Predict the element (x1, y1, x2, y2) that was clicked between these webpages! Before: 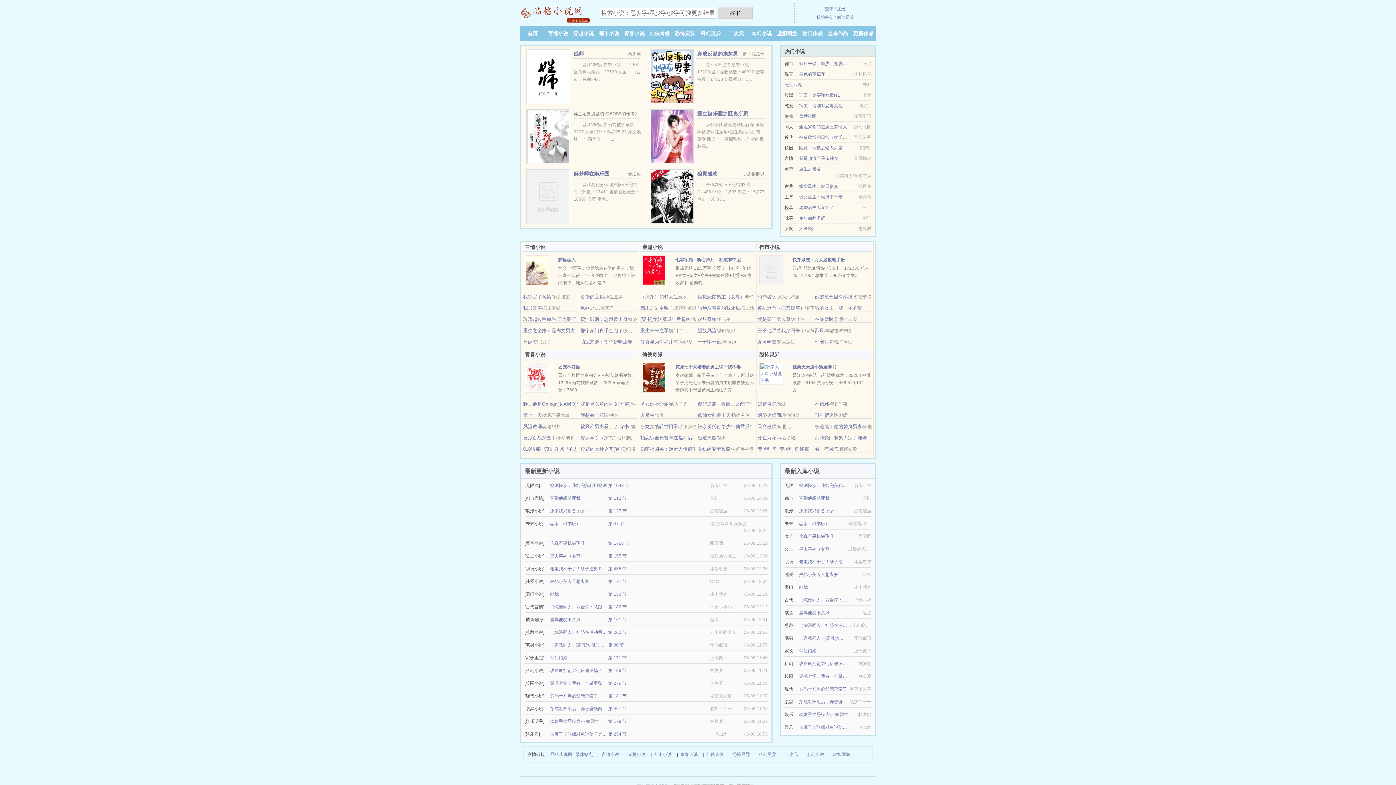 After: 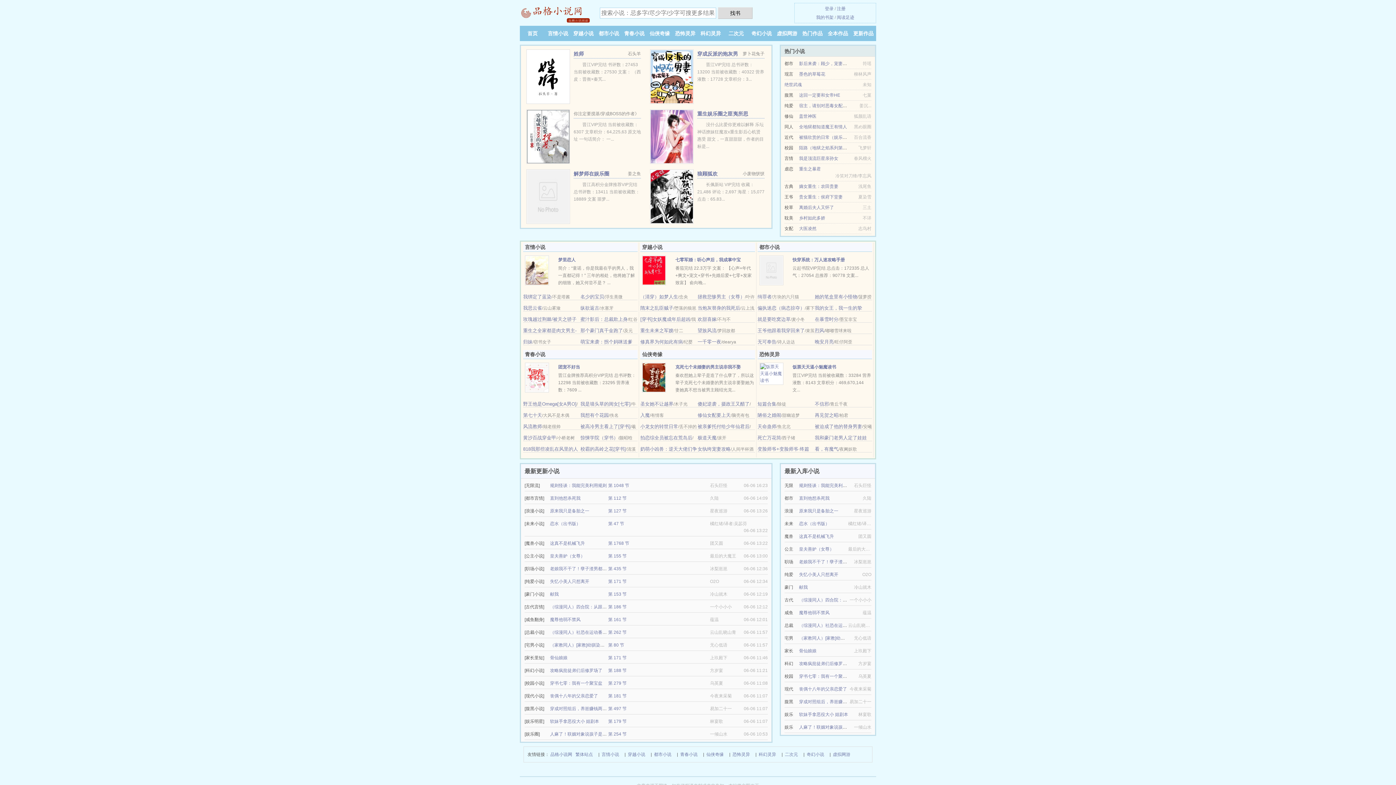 Action: label: 影后来袭：顾少，宠妻请低调 bbox: (799, 61, 856, 66)